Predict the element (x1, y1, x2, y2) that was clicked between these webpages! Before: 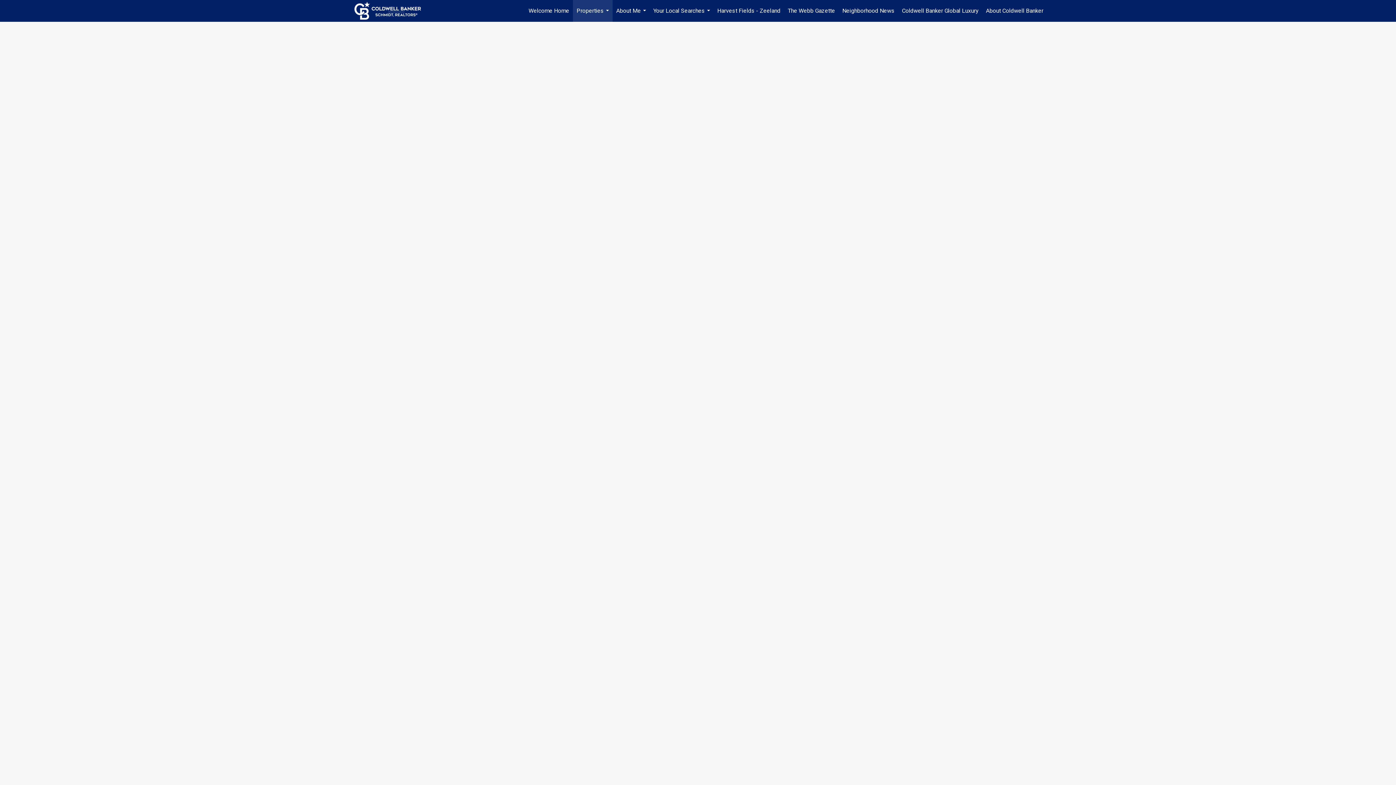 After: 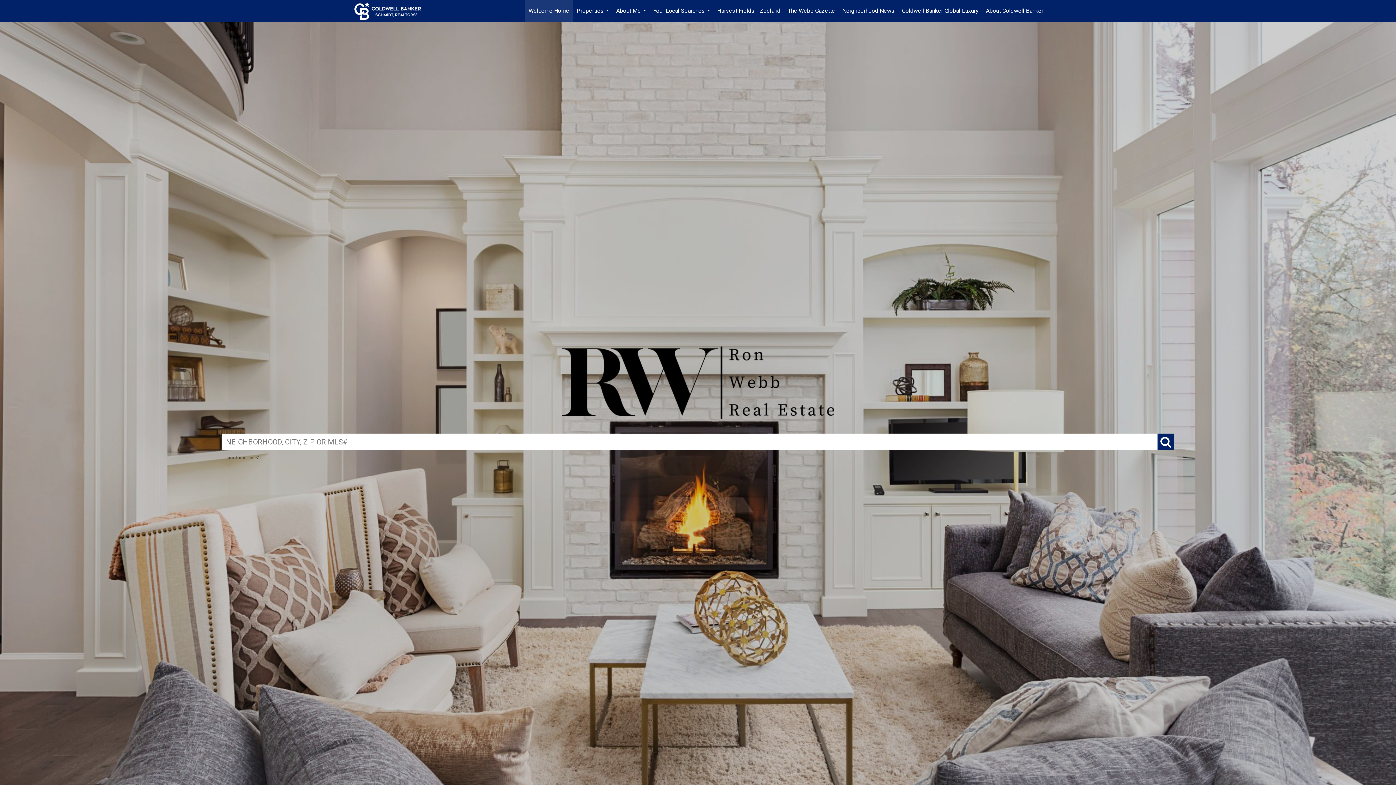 Action: label: Welcome Home bbox: (525, 0, 573, 21)